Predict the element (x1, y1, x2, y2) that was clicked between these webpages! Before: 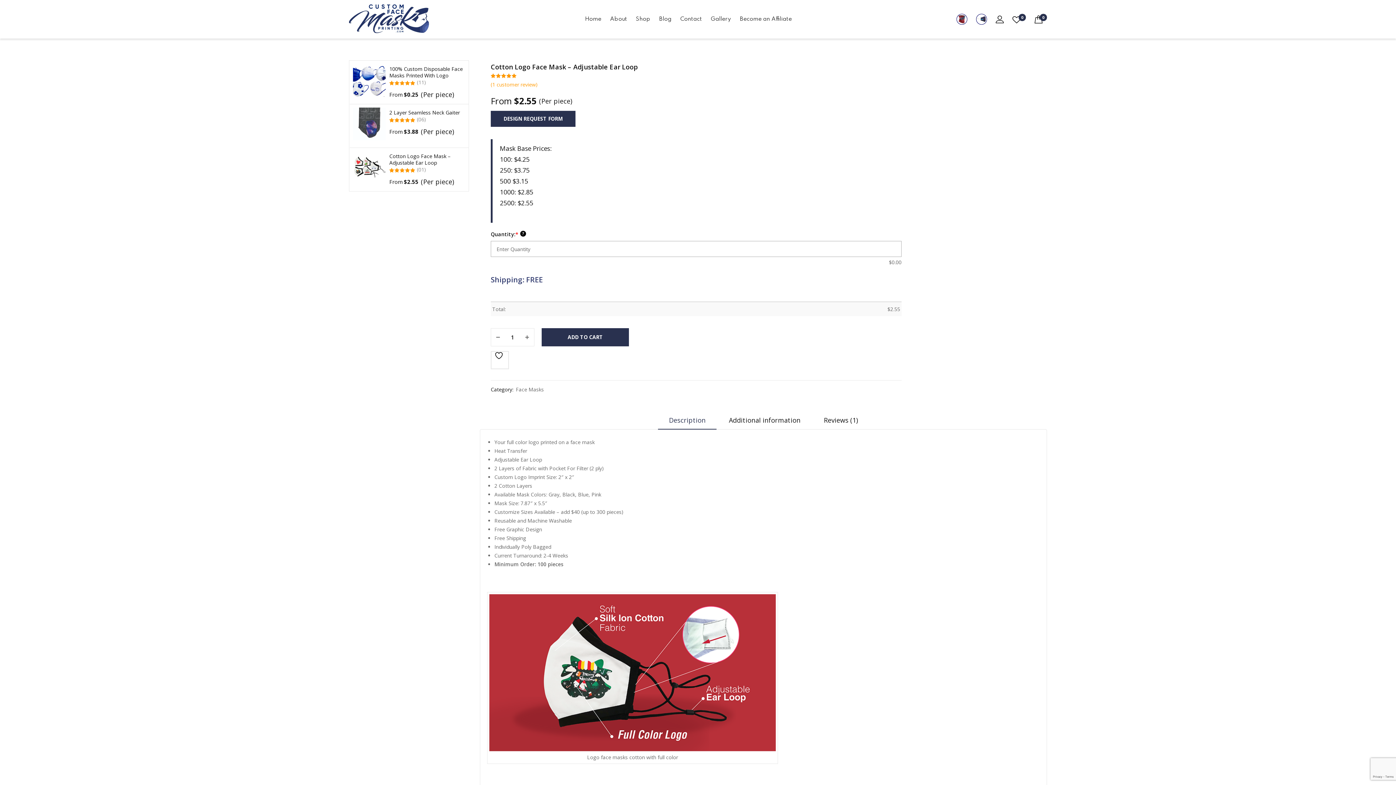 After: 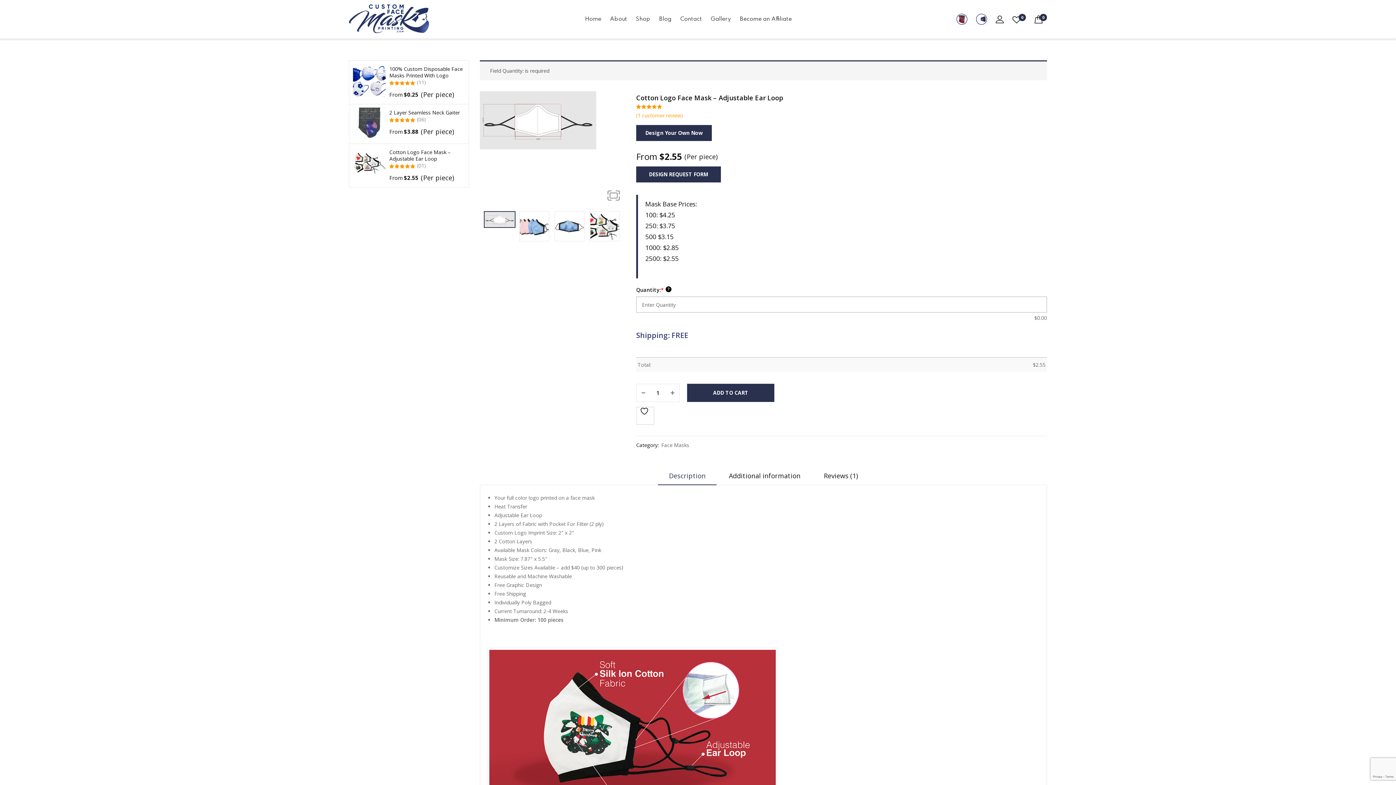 Action: bbox: (541, 328, 629, 346) label: ADD TO CART